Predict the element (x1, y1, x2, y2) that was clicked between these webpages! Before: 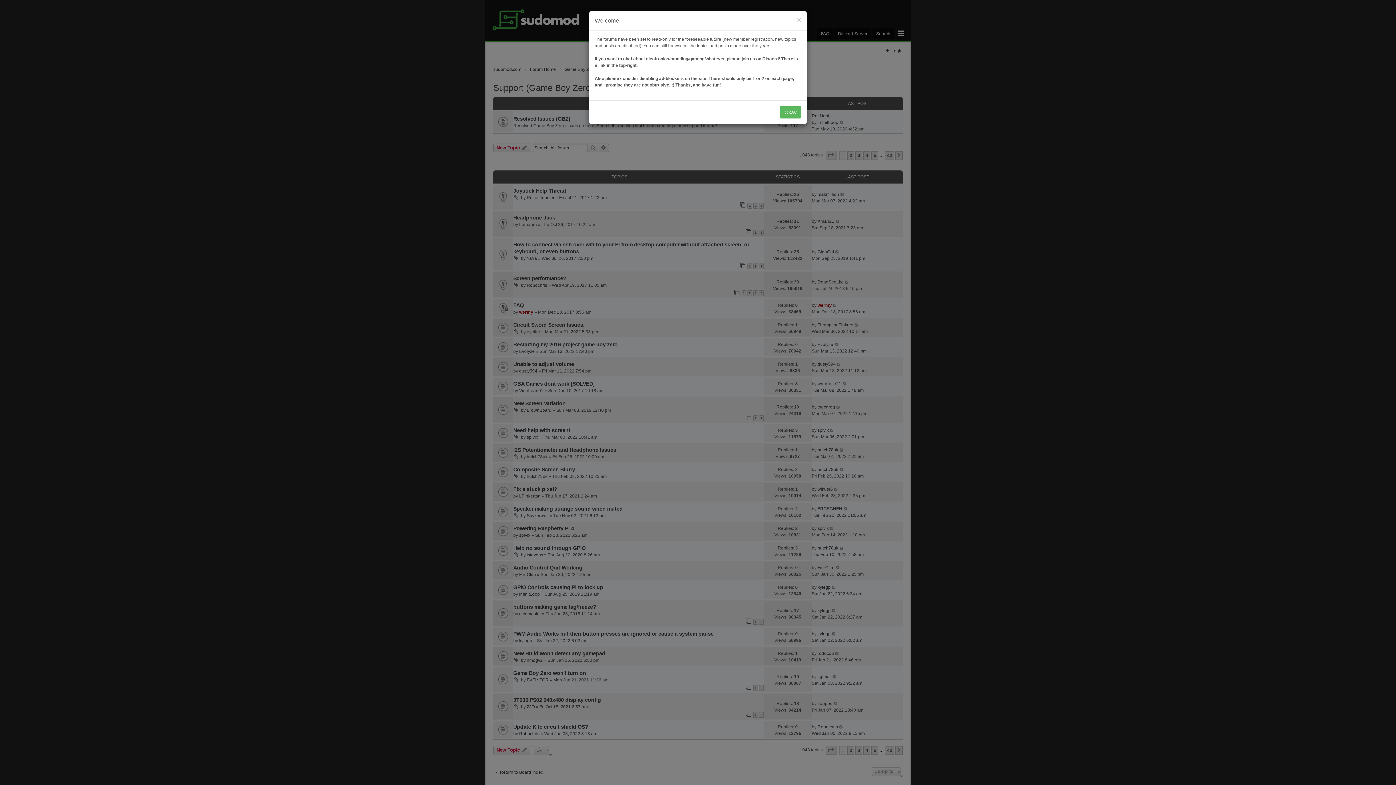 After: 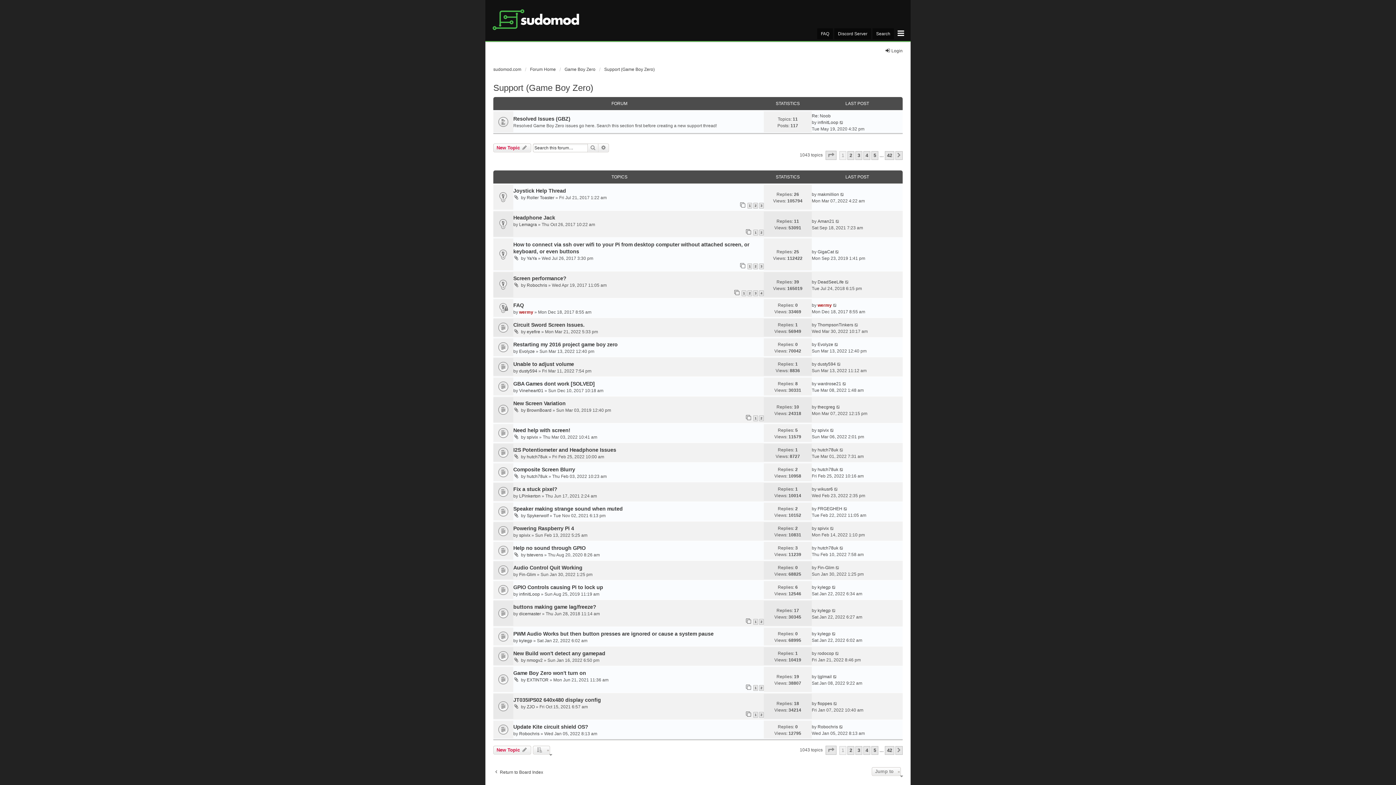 Action: bbox: (780, 106, 801, 118) label: Okay